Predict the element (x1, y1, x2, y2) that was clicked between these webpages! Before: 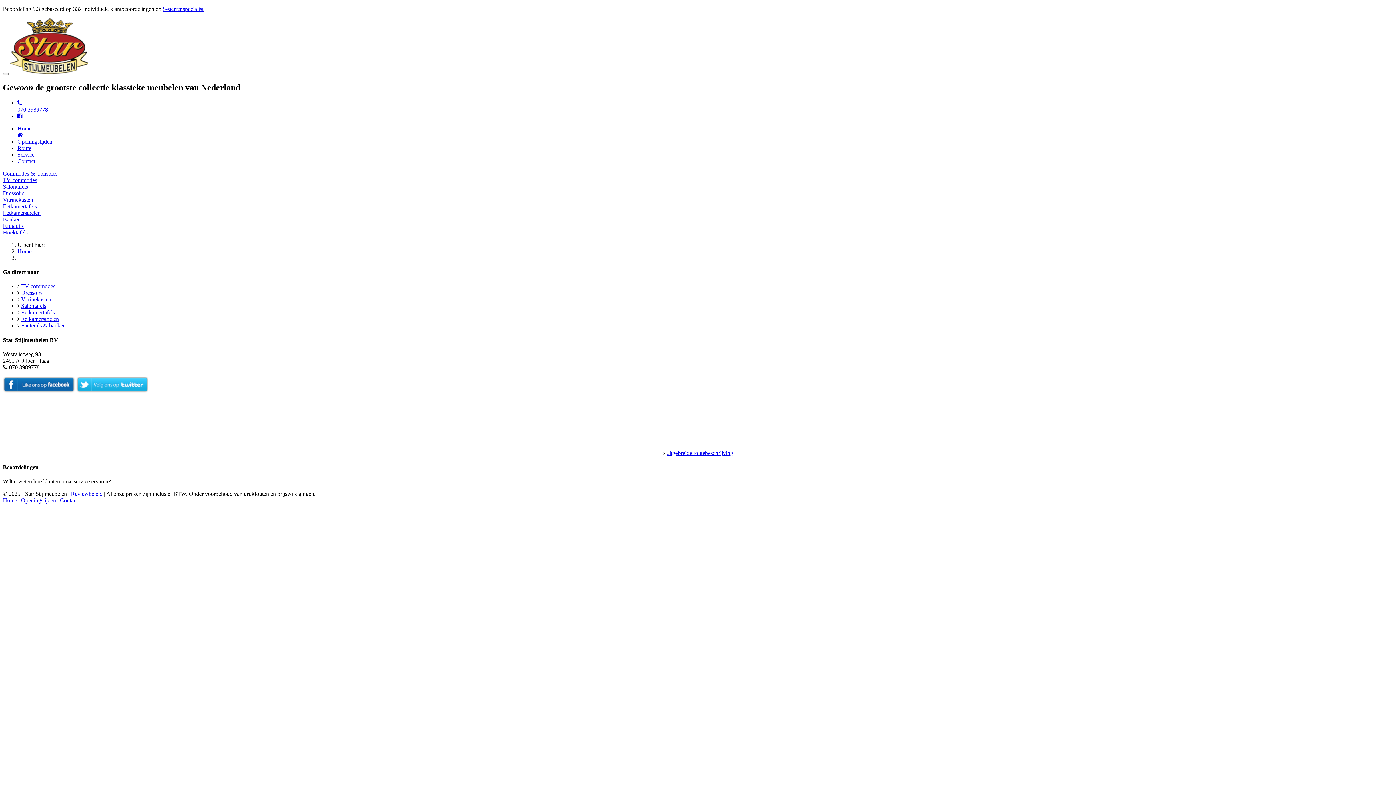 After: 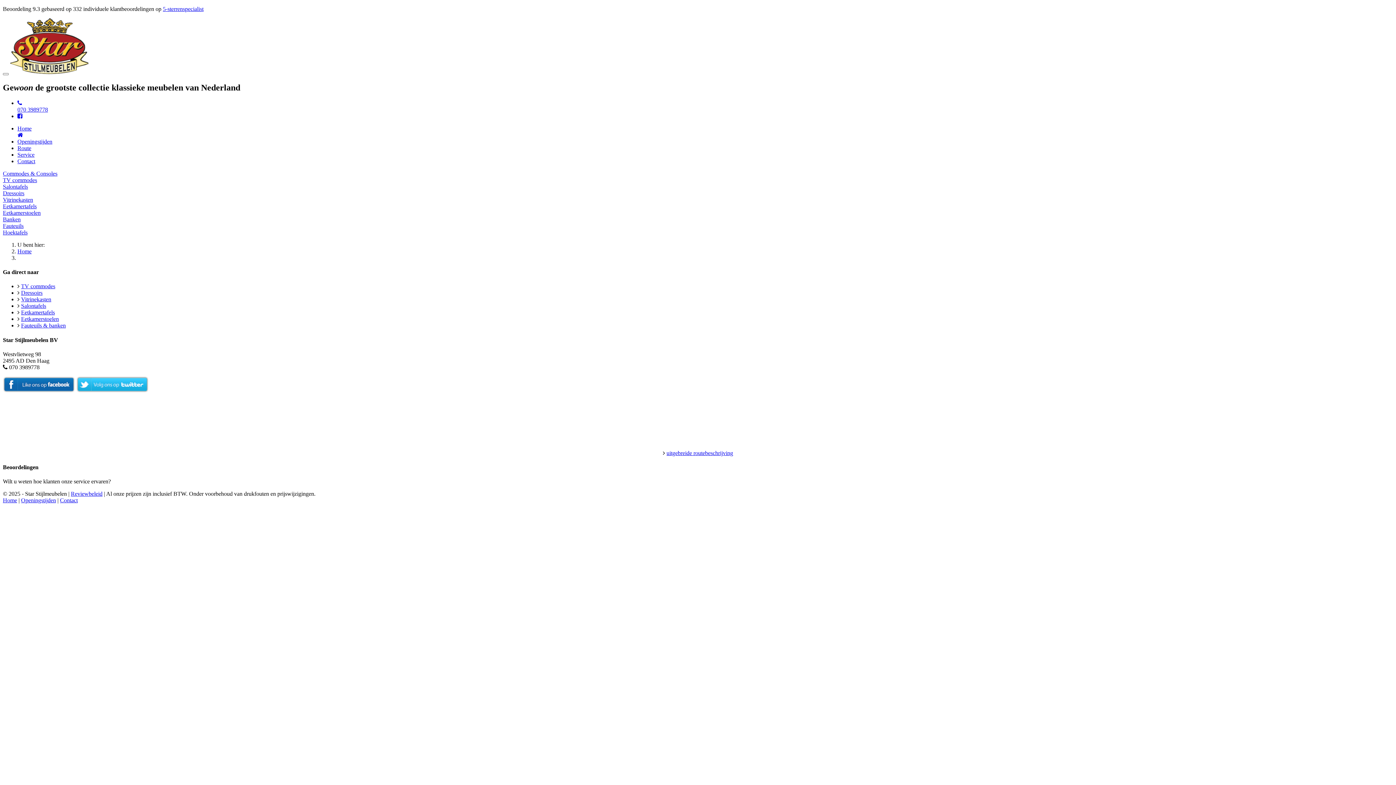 Action: bbox: (76, 387, 148, 393)